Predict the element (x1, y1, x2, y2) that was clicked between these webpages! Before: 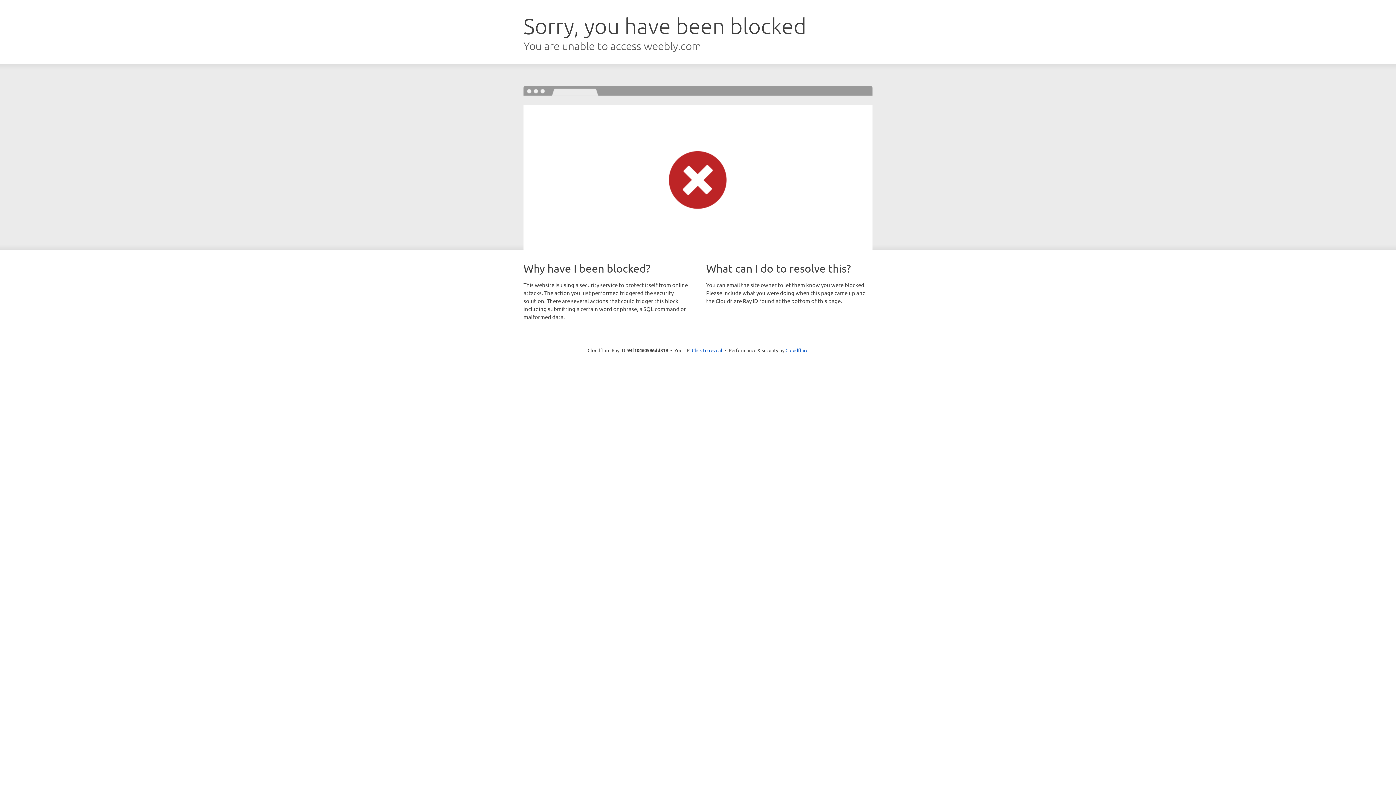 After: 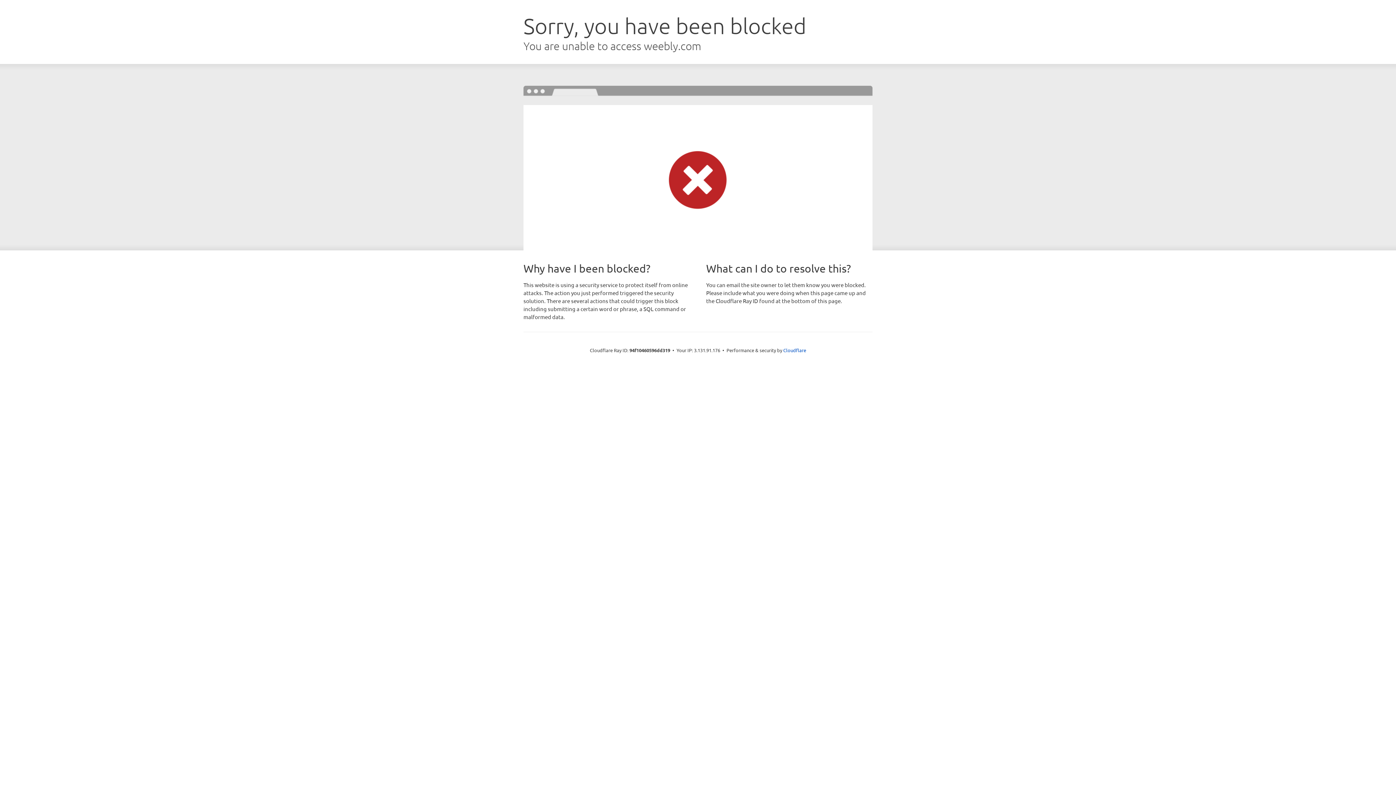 Action: bbox: (692, 346, 722, 353) label: Click to reveal